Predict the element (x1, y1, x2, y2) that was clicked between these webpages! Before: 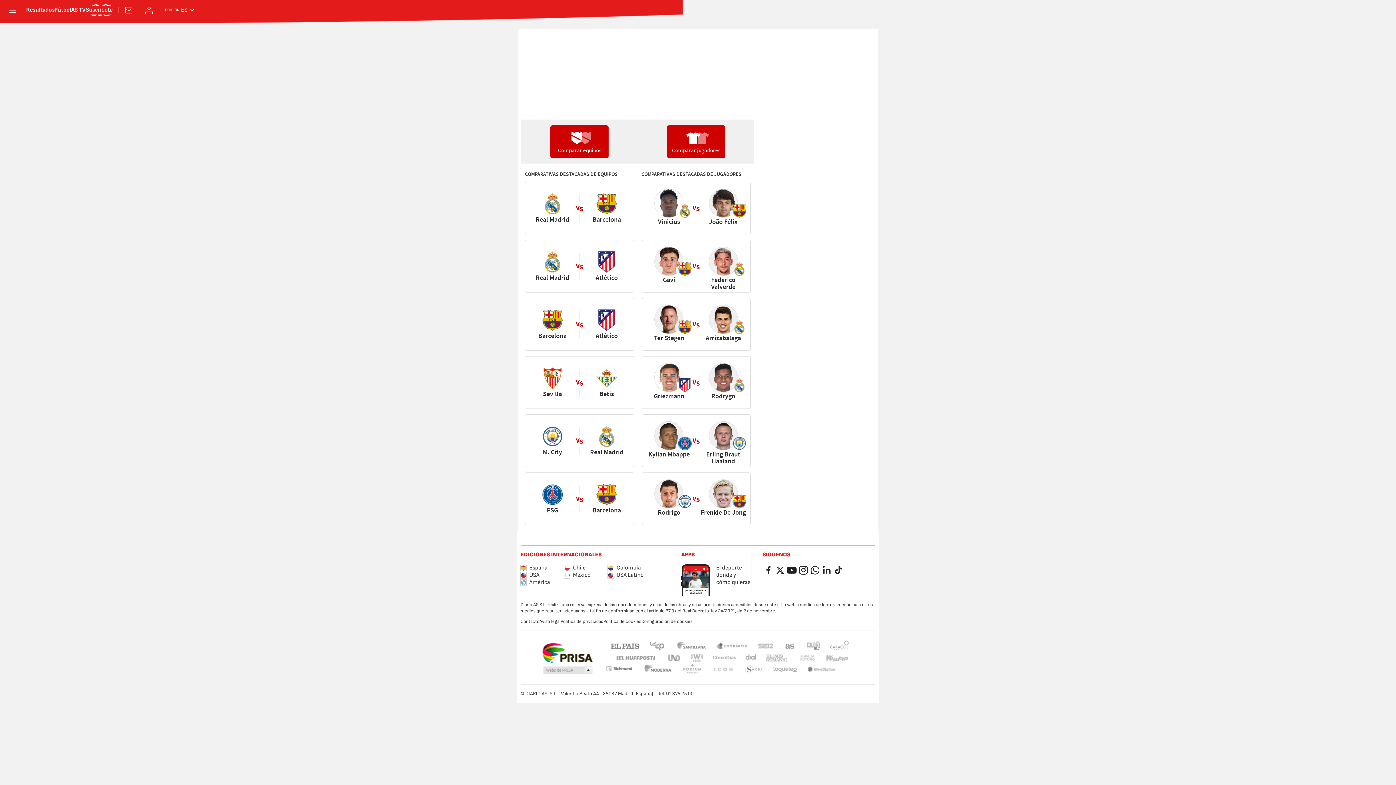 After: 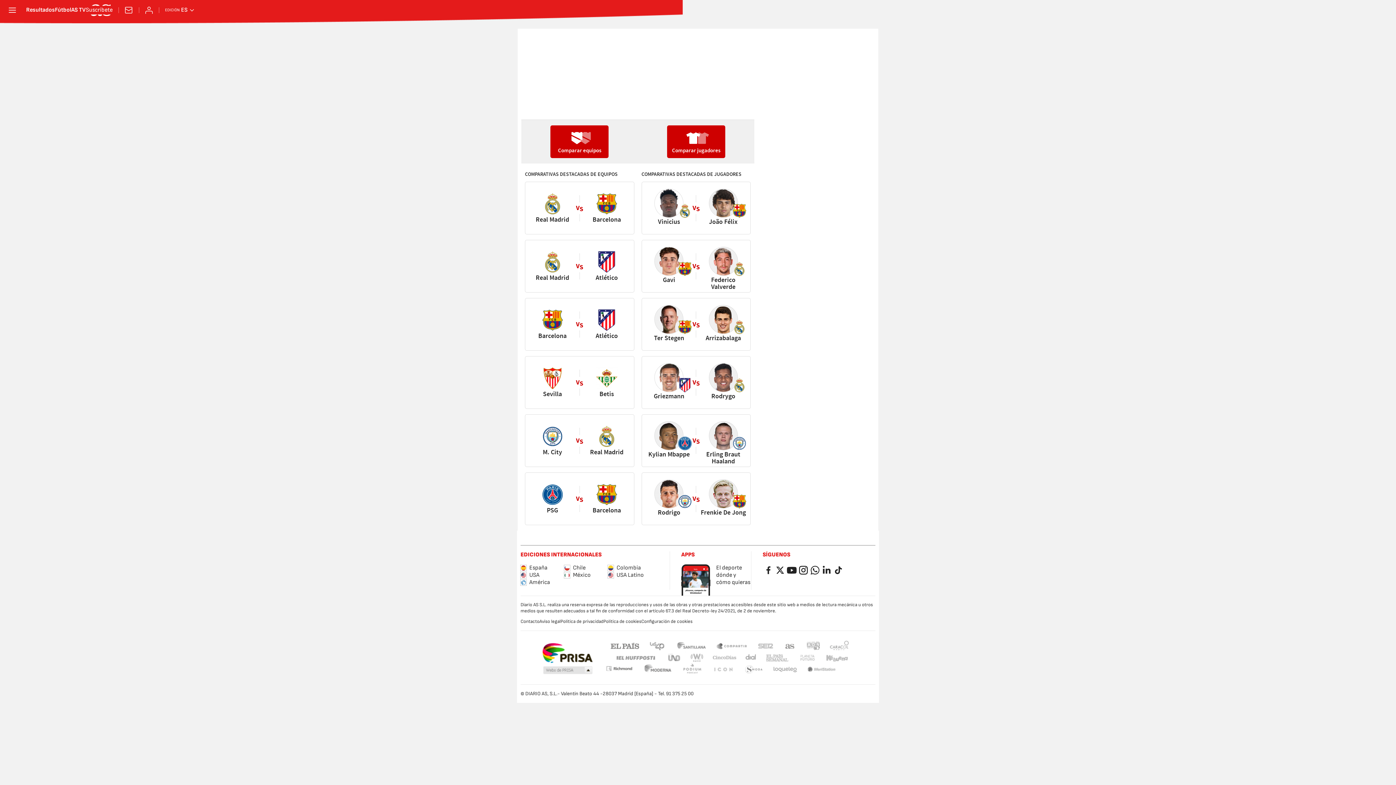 Action: label: Podium podcasts bbox: (681, 665, 702, 674)